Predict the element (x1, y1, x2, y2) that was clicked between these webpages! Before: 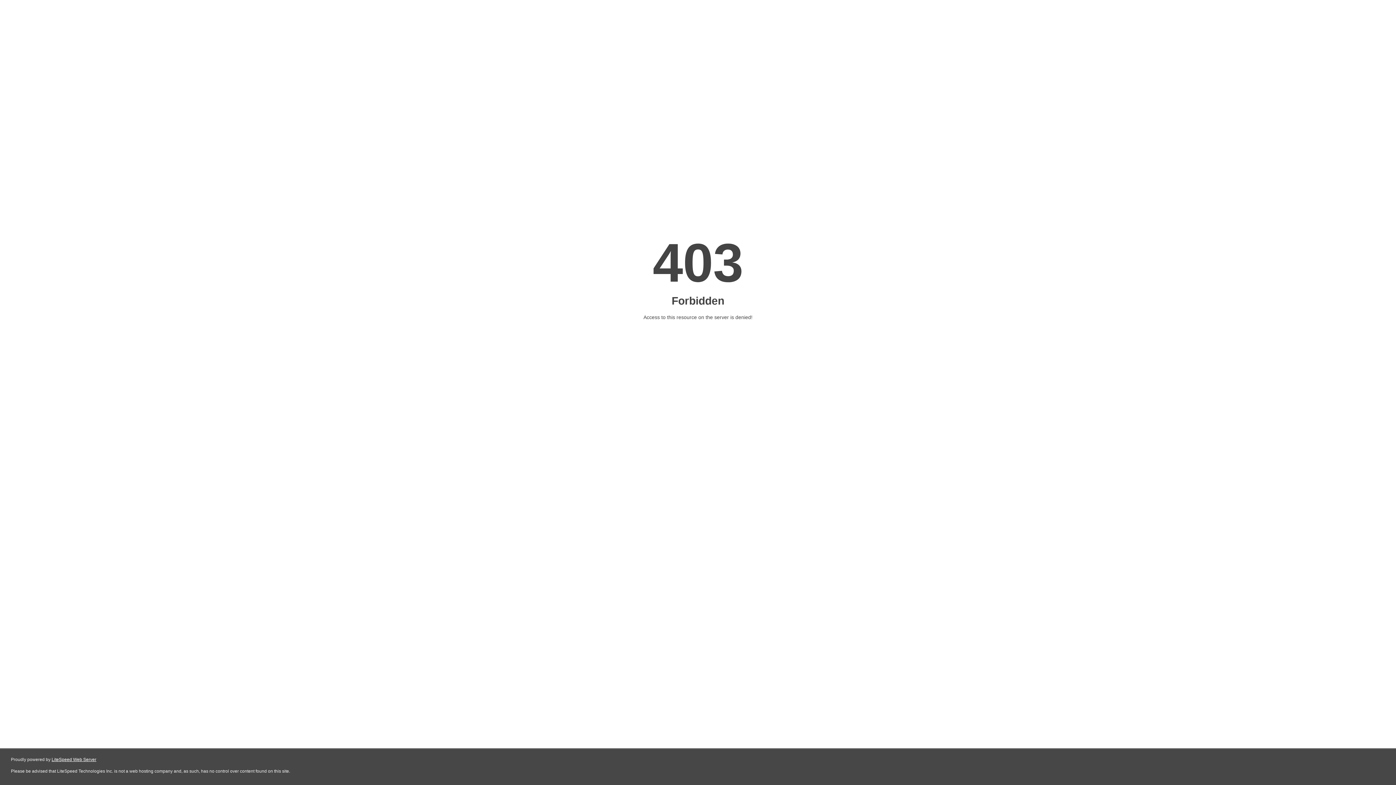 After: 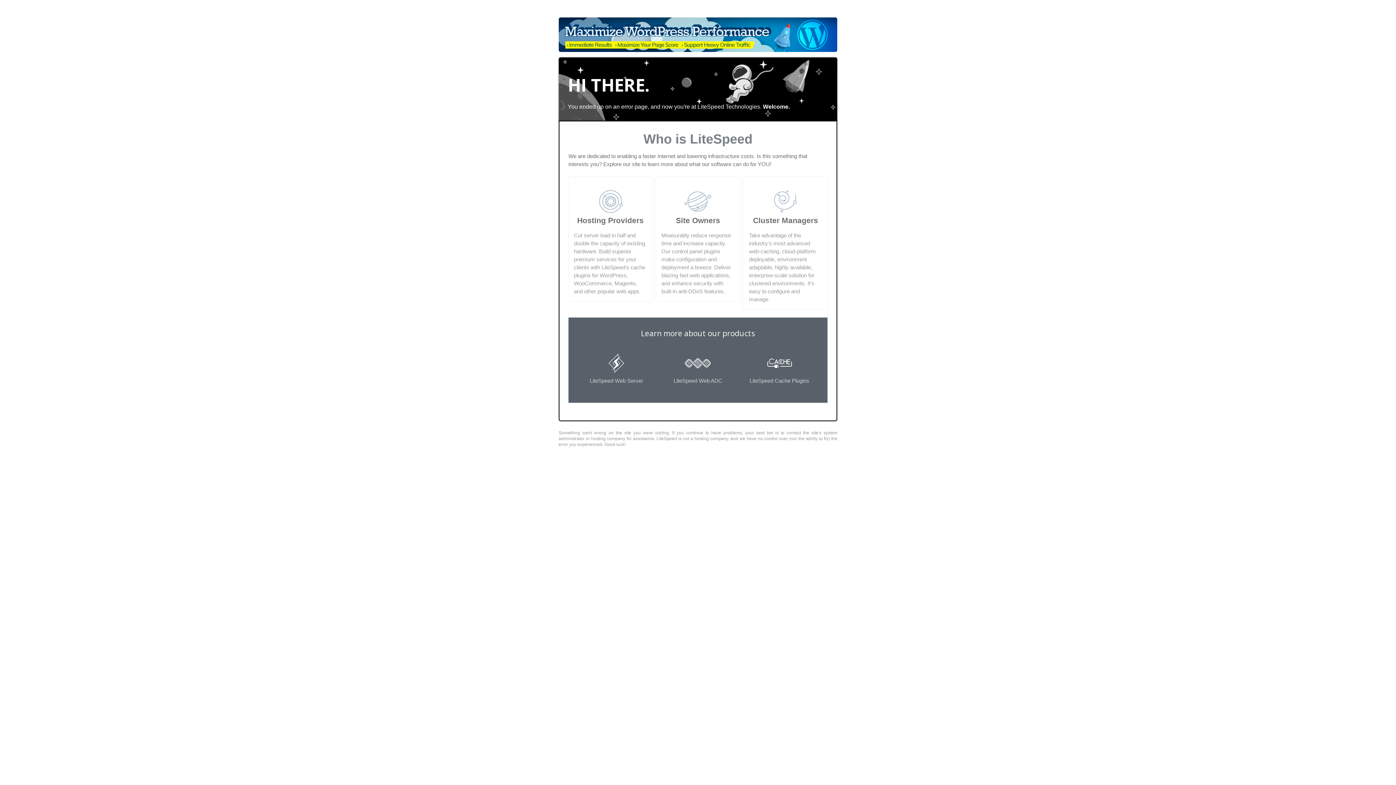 Action: label: LiteSpeed Web Server bbox: (51, 757, 96, 762)